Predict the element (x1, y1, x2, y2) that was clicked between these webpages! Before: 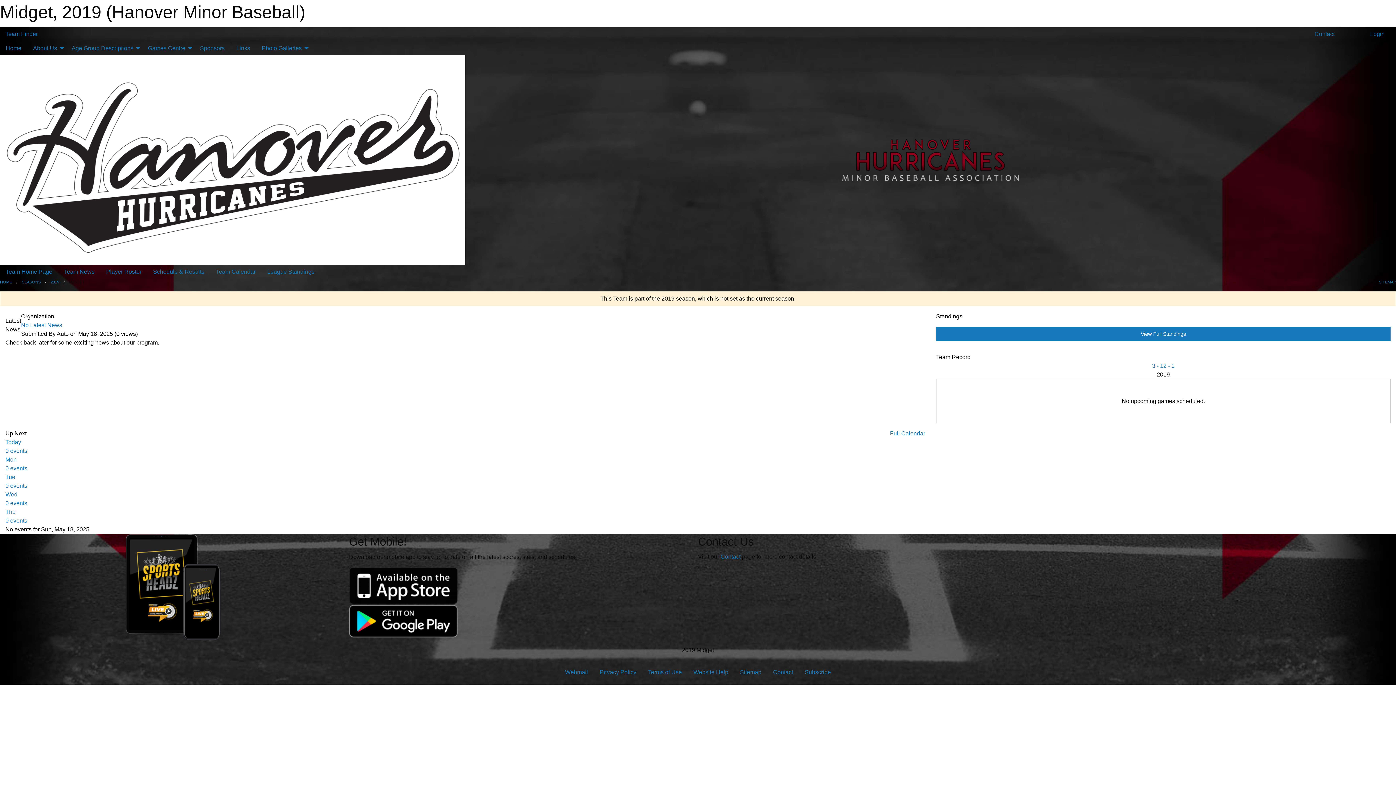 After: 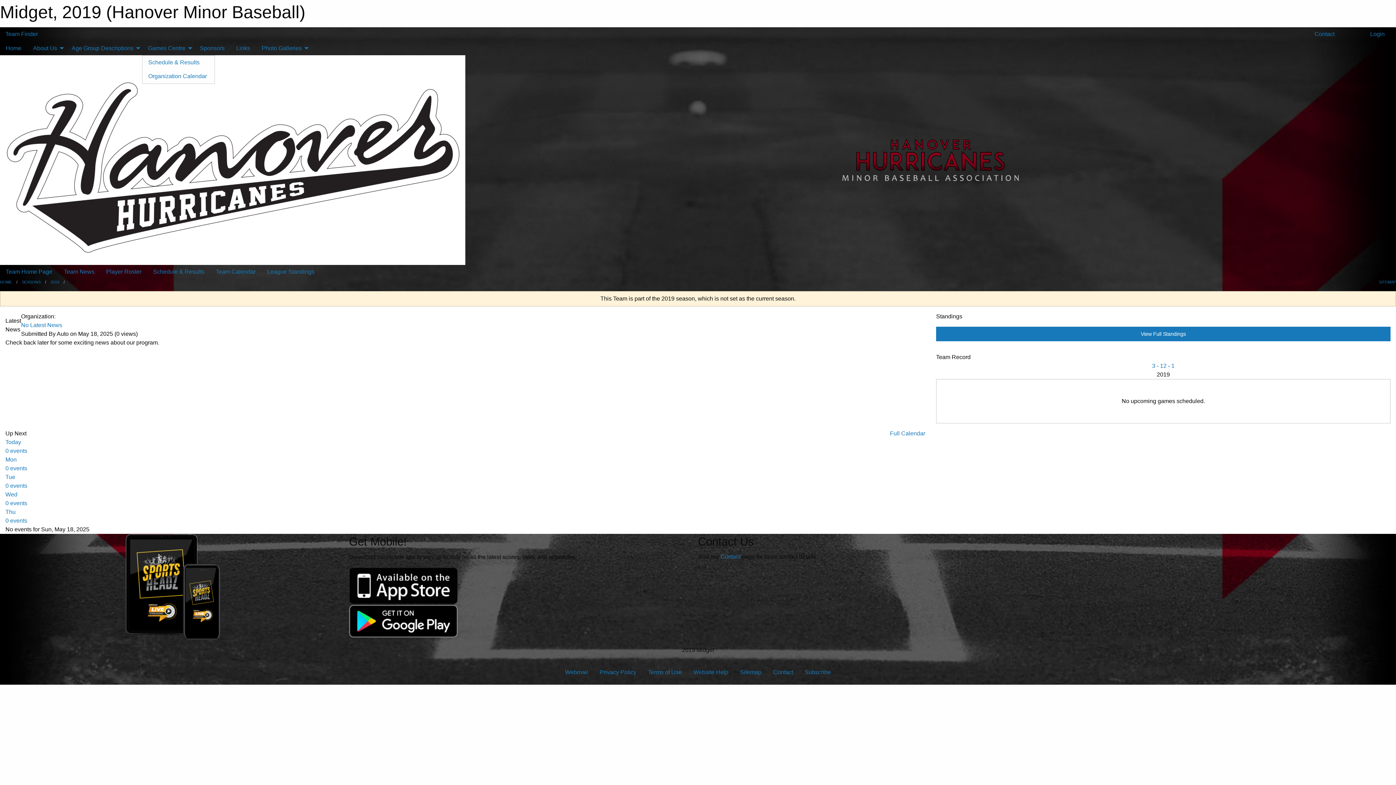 Action: label: Games Centre bbox: (142, 41, 194, 55)